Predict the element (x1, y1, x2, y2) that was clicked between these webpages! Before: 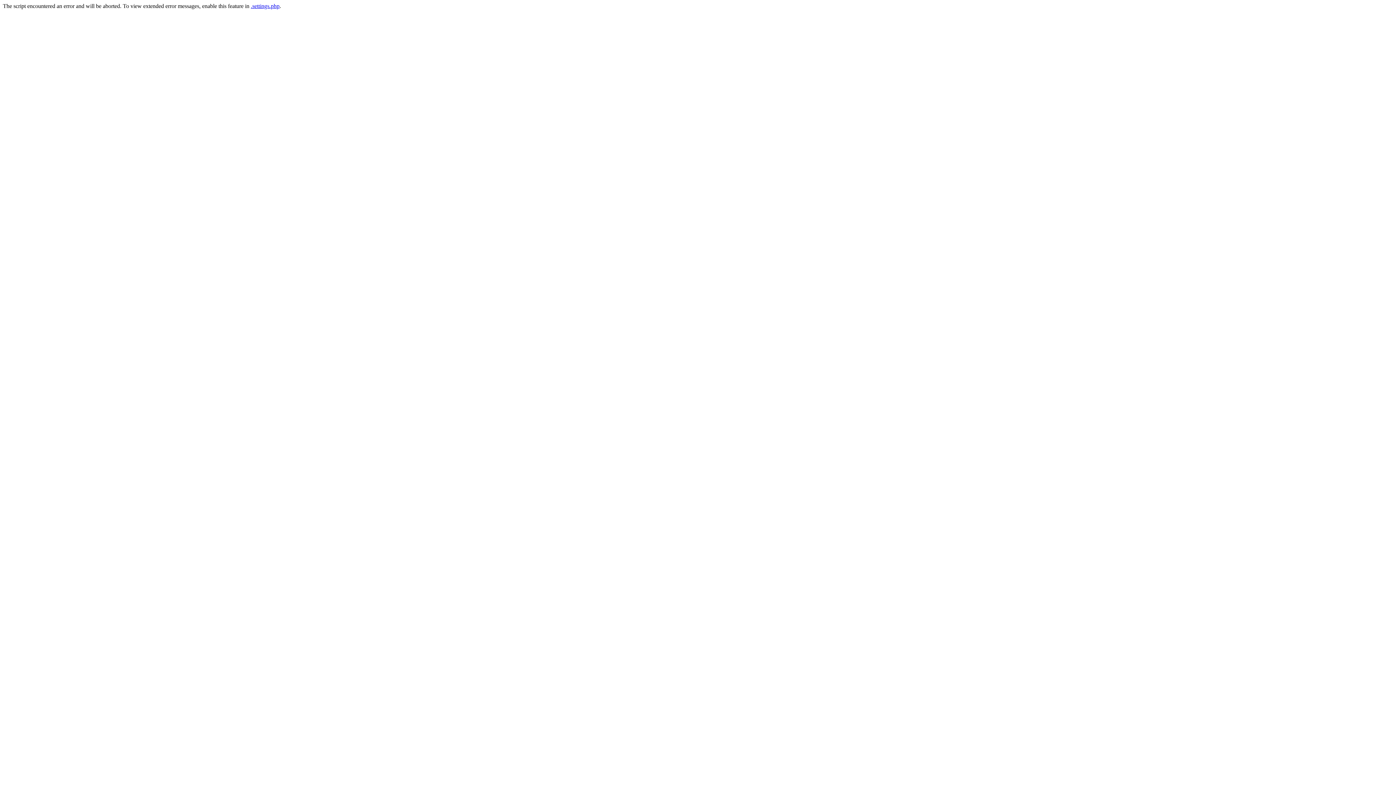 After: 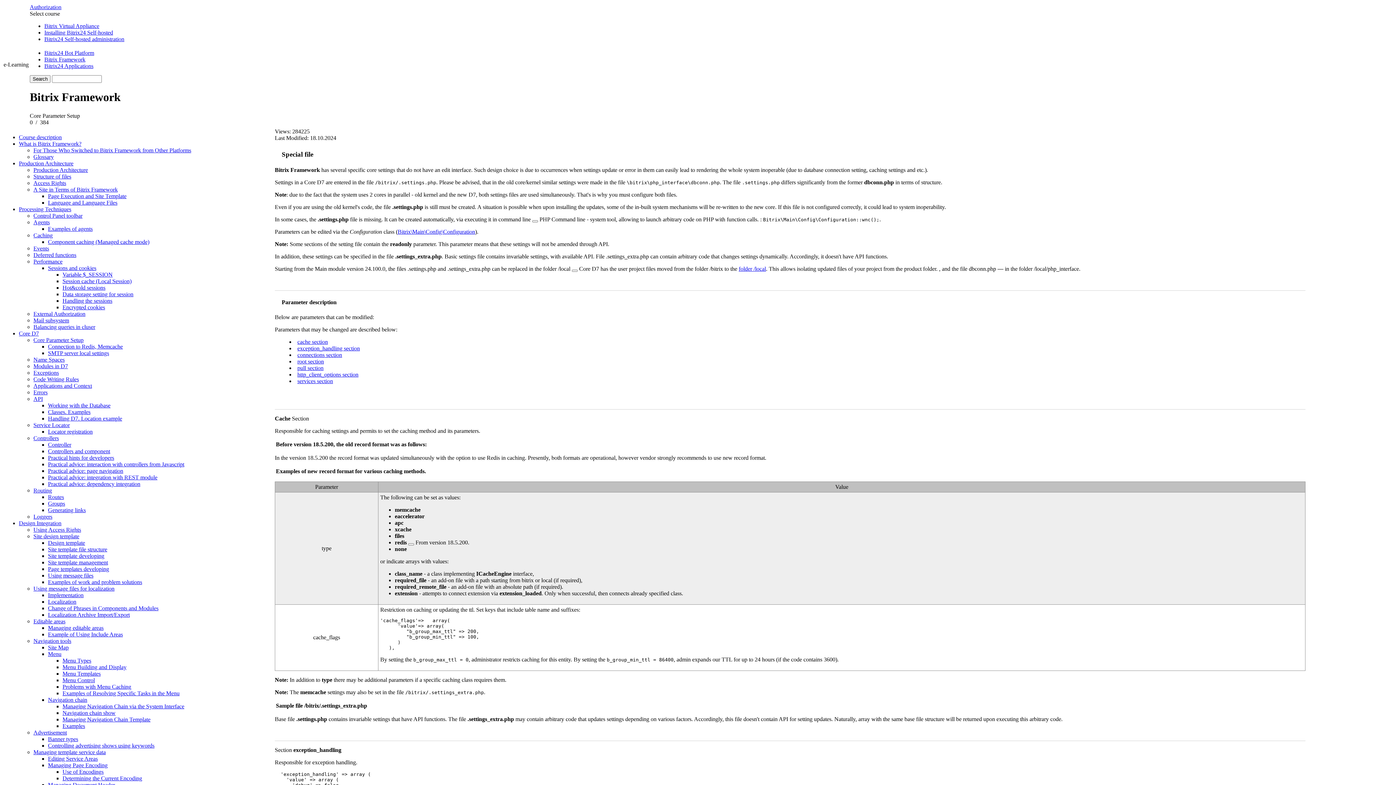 Action: label: .settings.php bbox: (250, 2, 279, 9)